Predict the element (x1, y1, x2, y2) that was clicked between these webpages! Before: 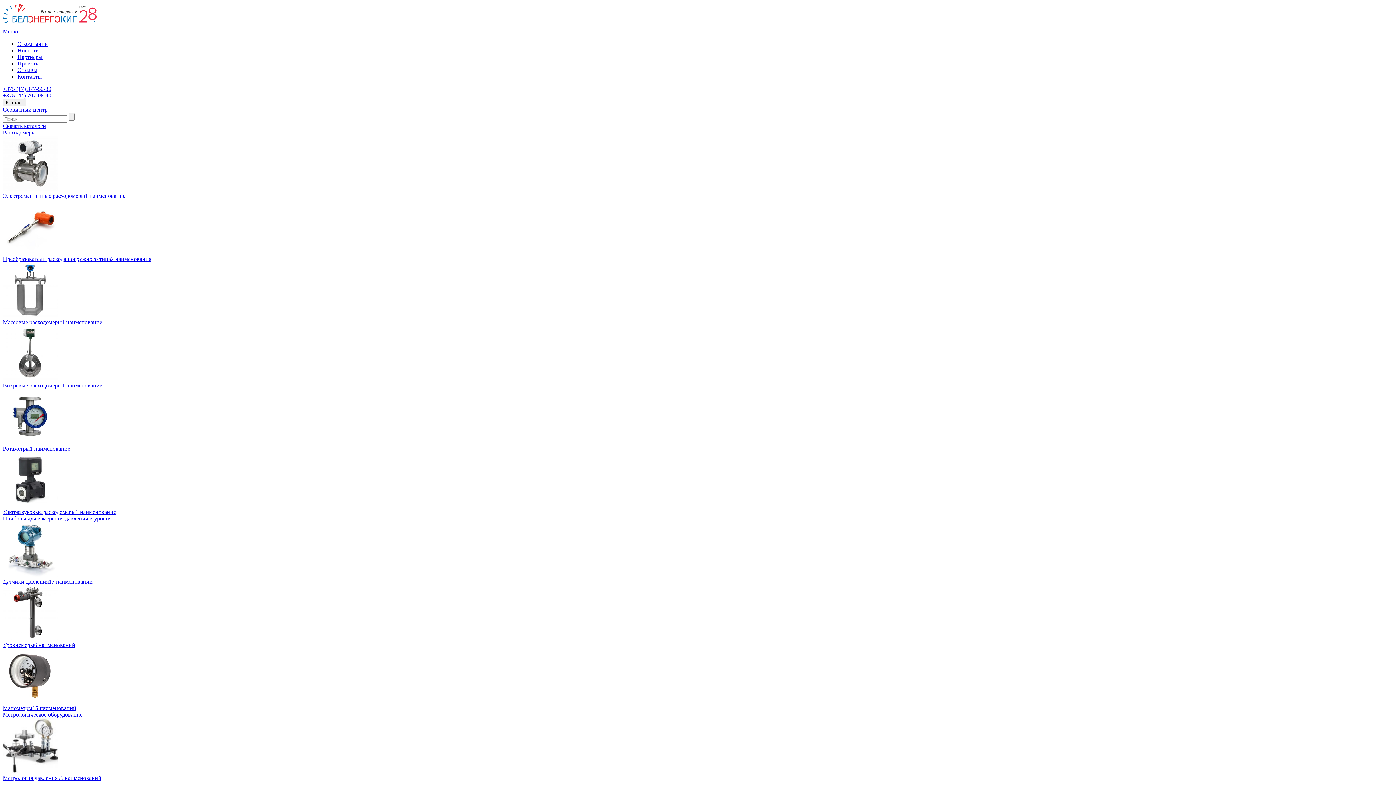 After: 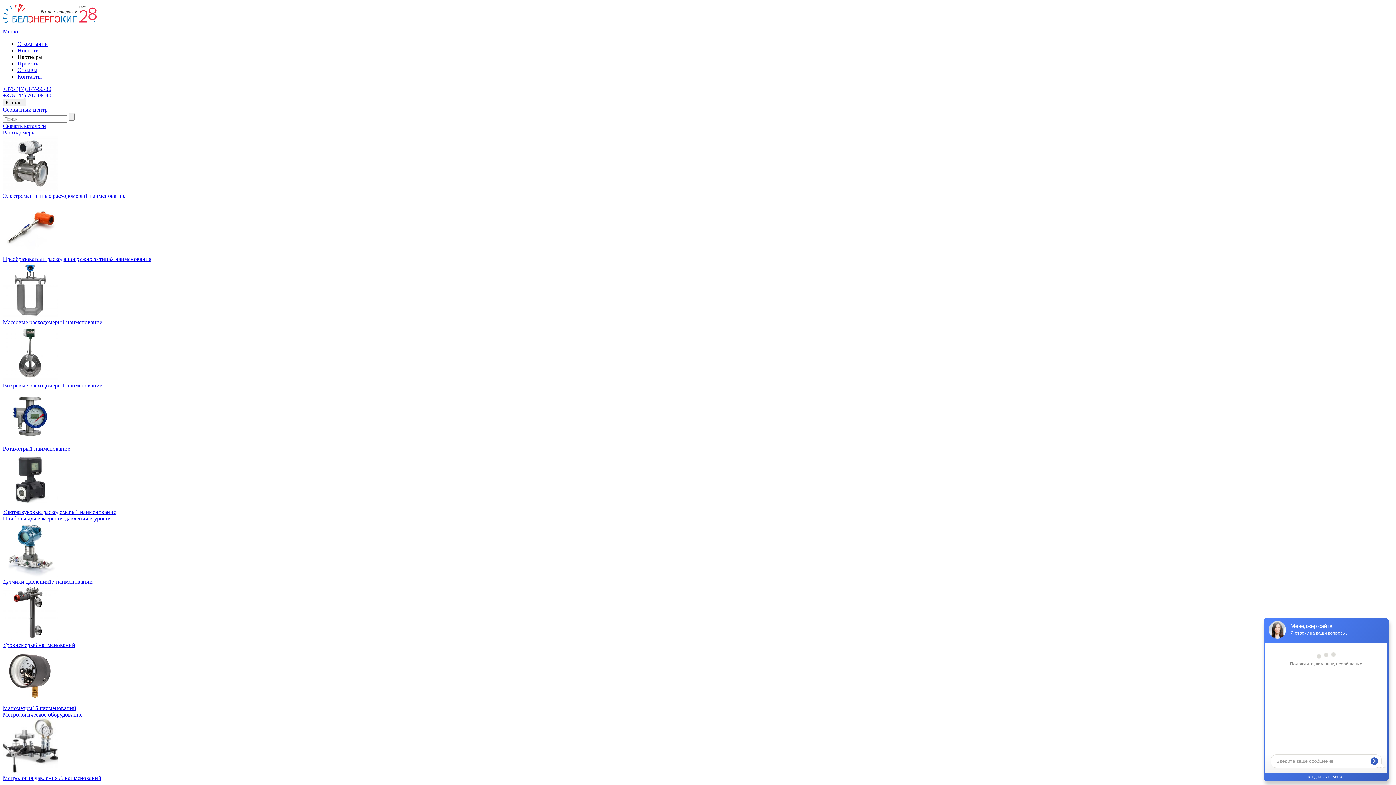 Action: bbox: (17, 53, 42, 60) label: Партнеры